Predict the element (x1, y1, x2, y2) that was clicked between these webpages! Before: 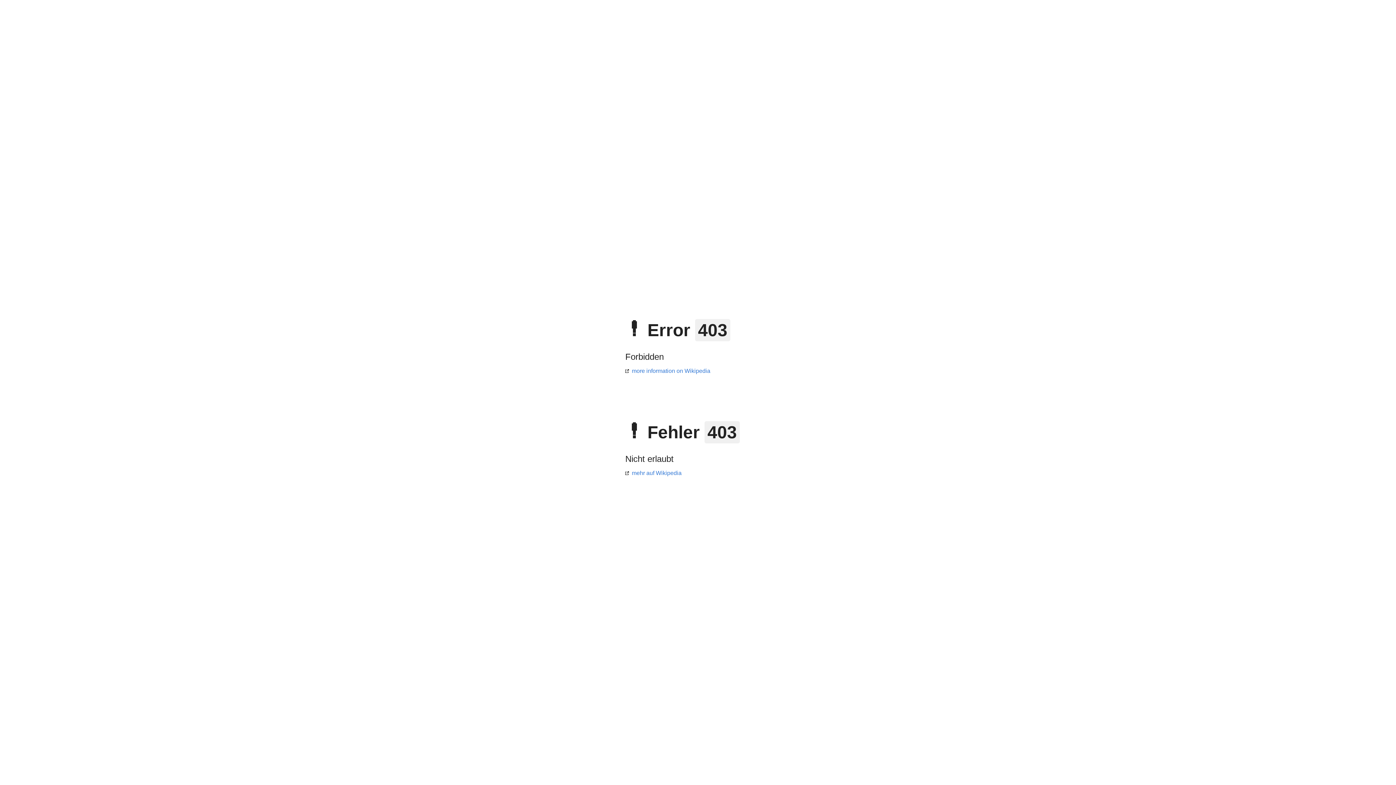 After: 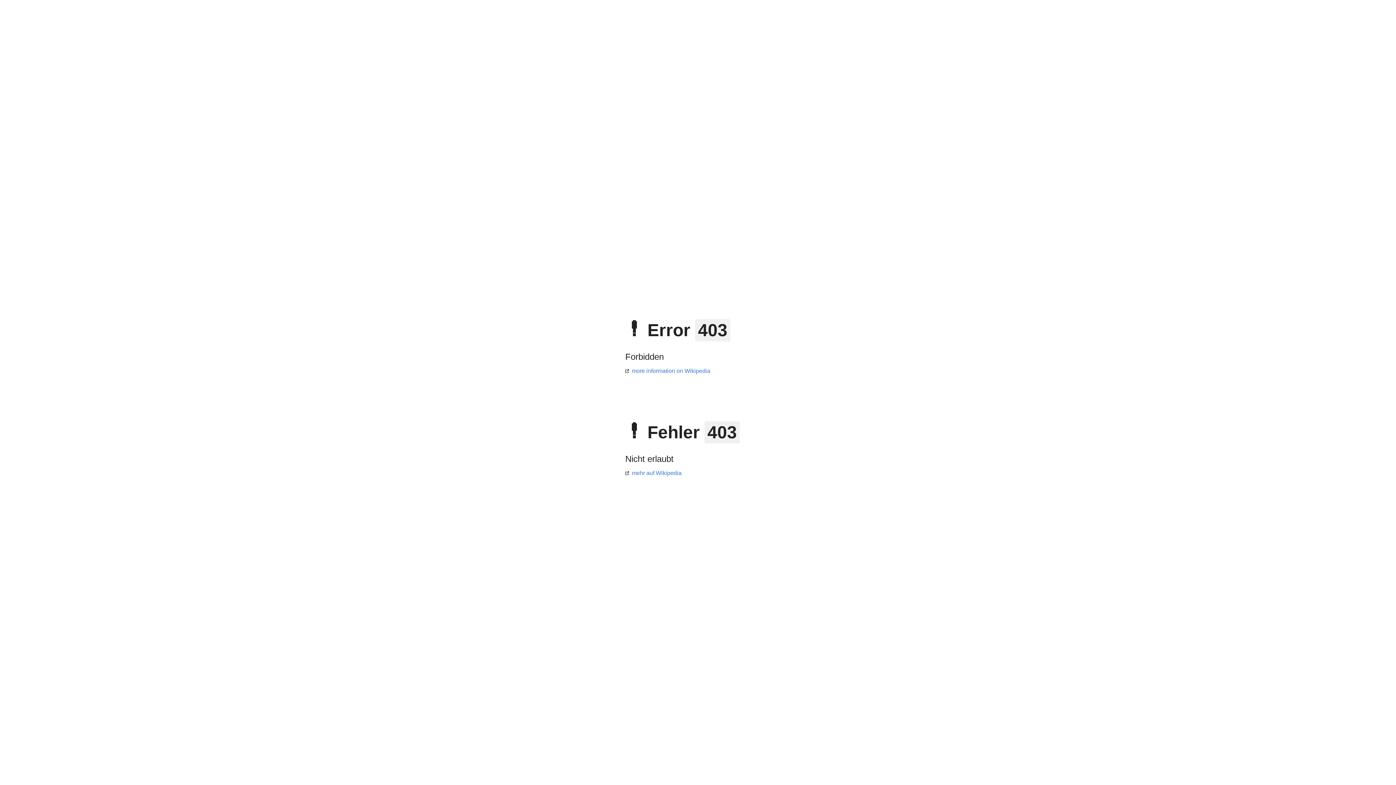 Action: bbox: (625, 368, 710, 374) label: more information on Wikipedia